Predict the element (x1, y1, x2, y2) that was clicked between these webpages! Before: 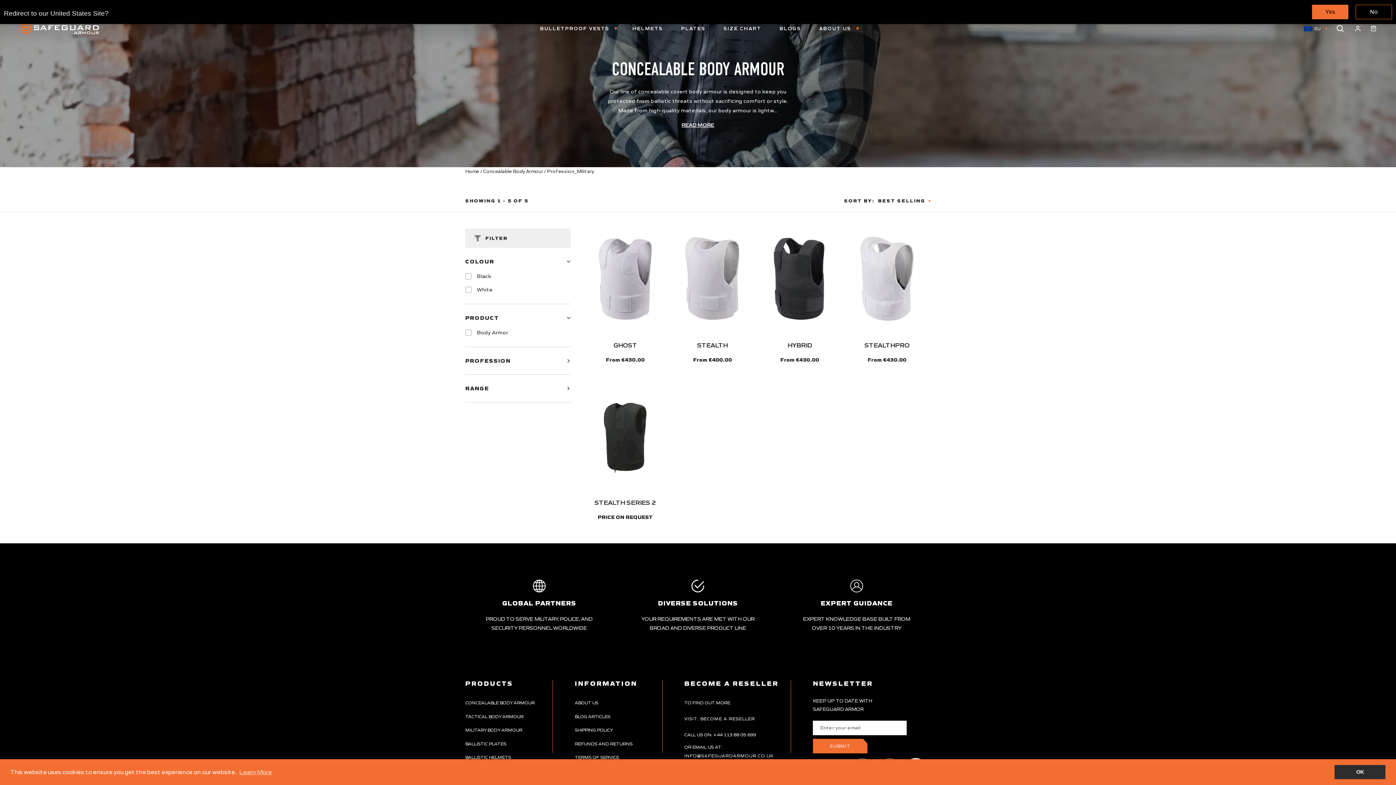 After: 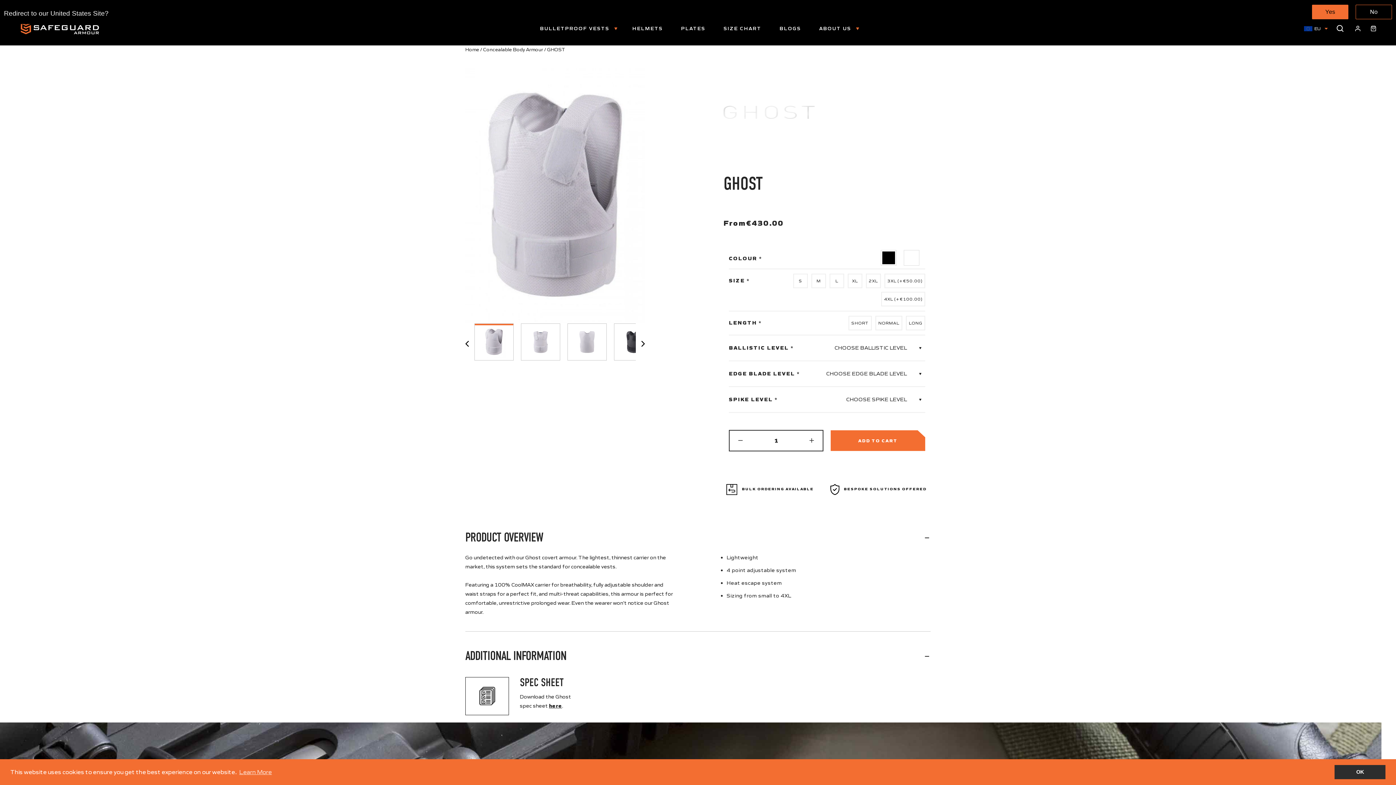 Action: bbox: (581, 228, 669, 364) label: GHOST
From €430.00